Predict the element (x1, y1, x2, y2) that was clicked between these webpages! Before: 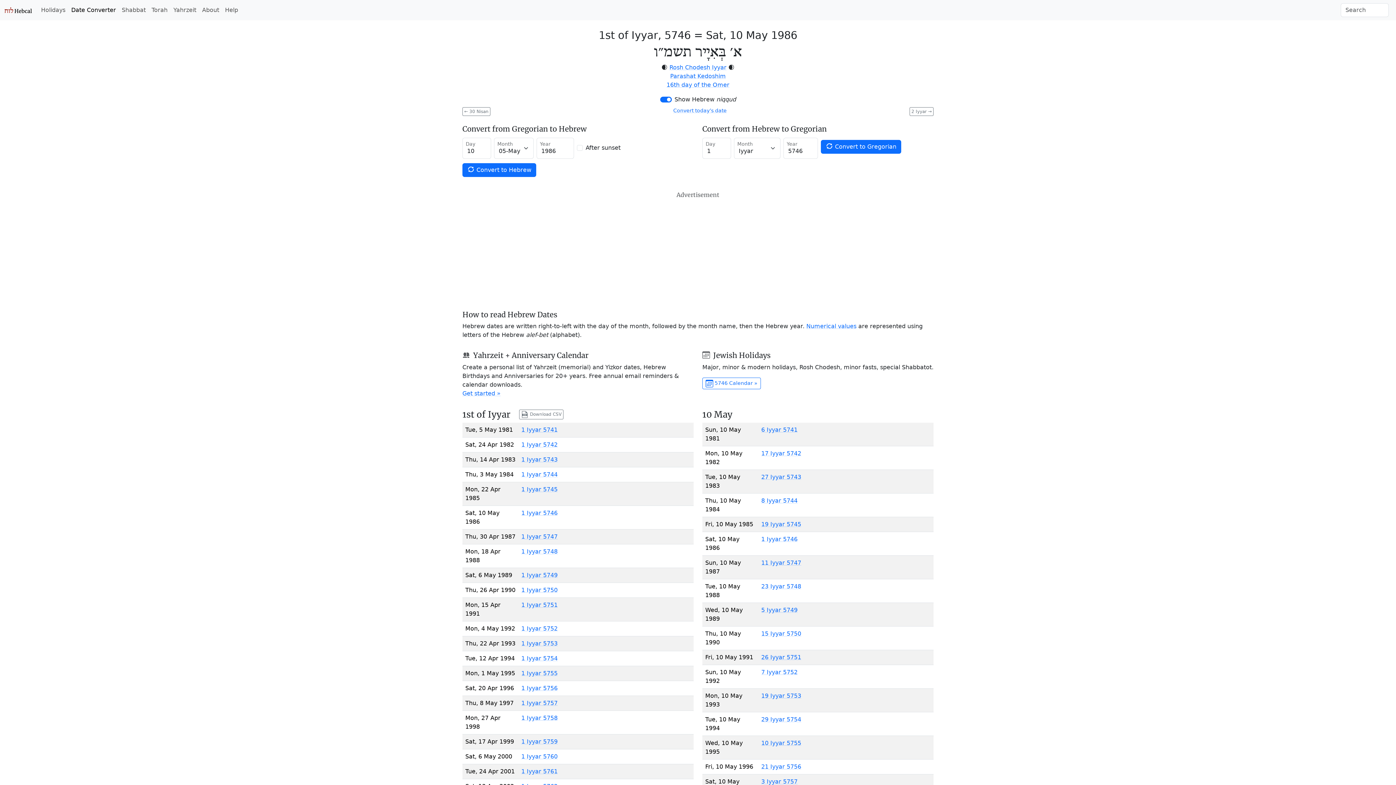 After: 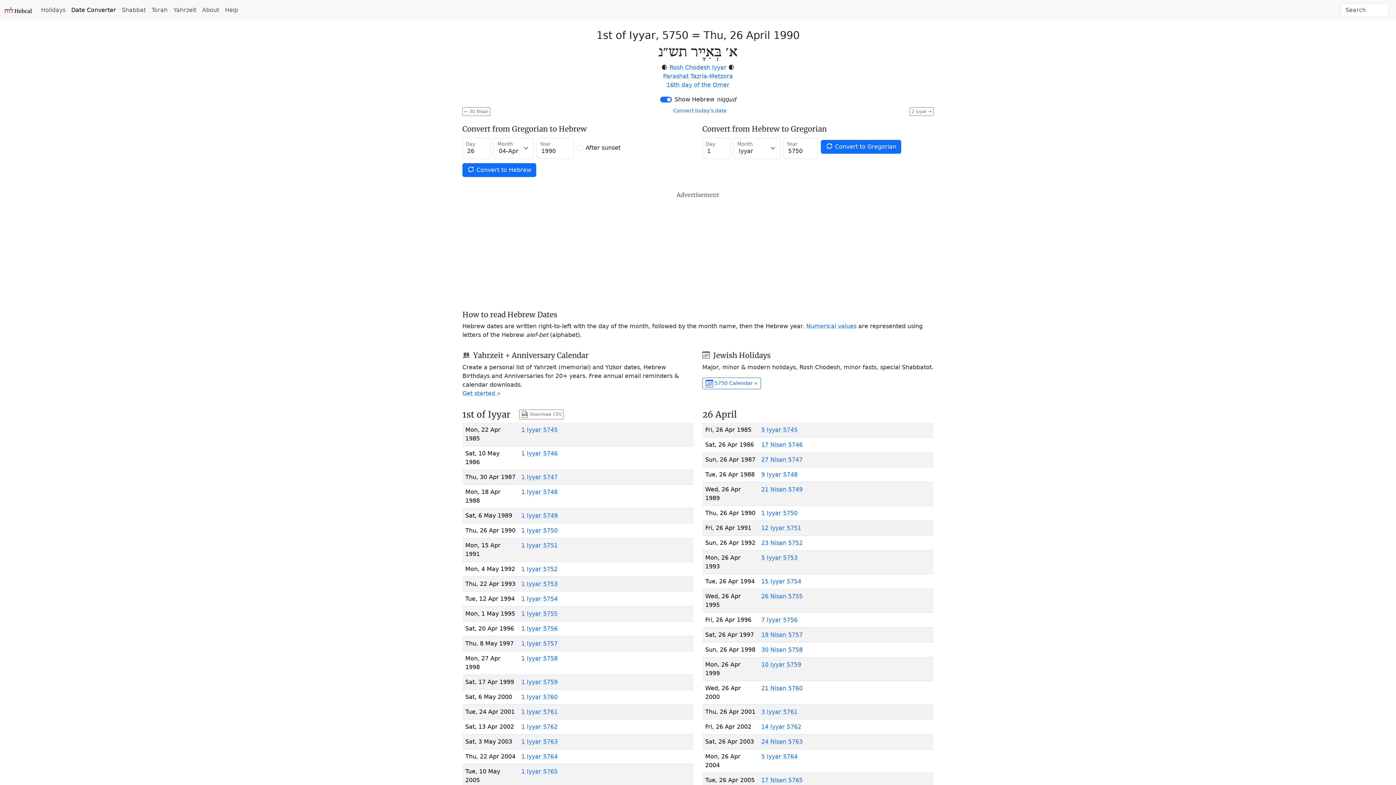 Action: bbox: (521, 587, 557, 593) label: 1 Iyyar 5750